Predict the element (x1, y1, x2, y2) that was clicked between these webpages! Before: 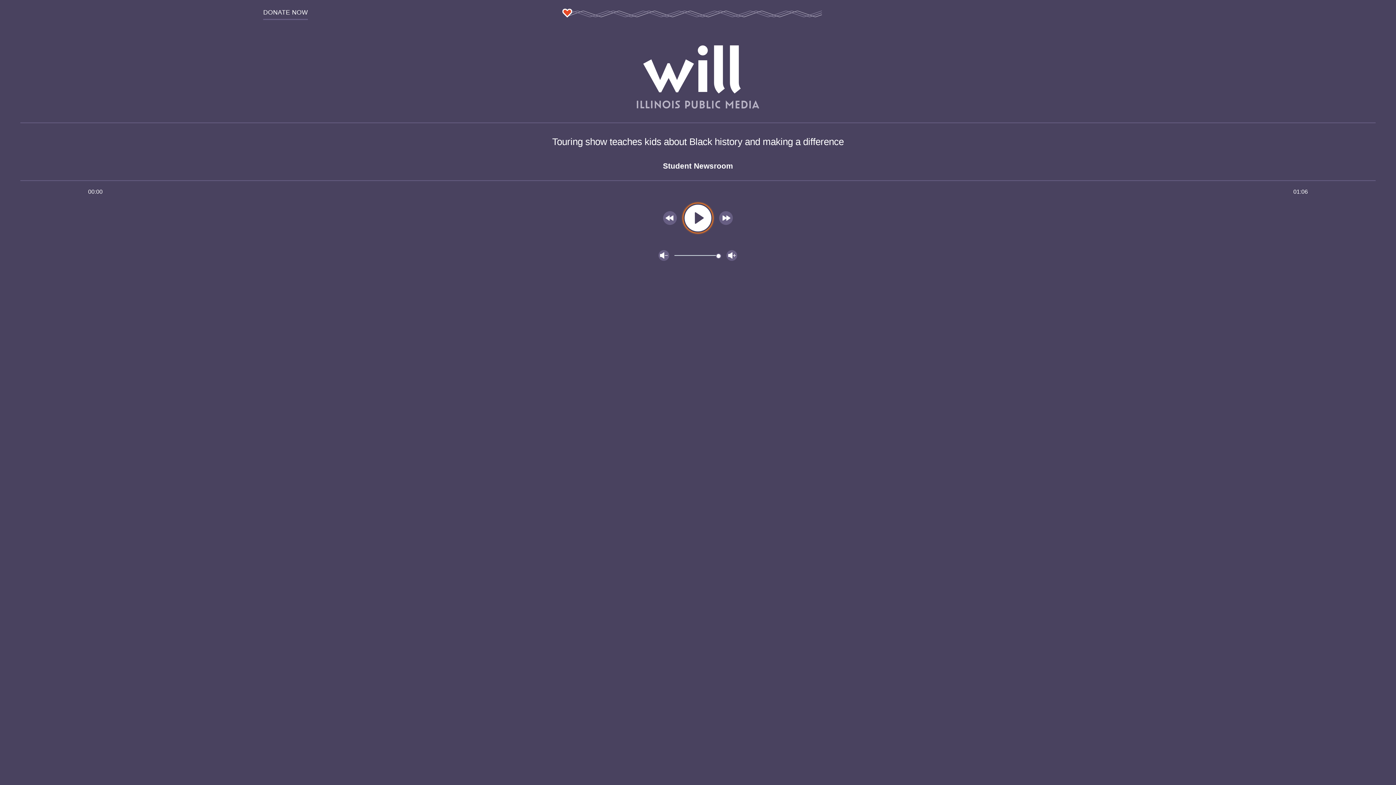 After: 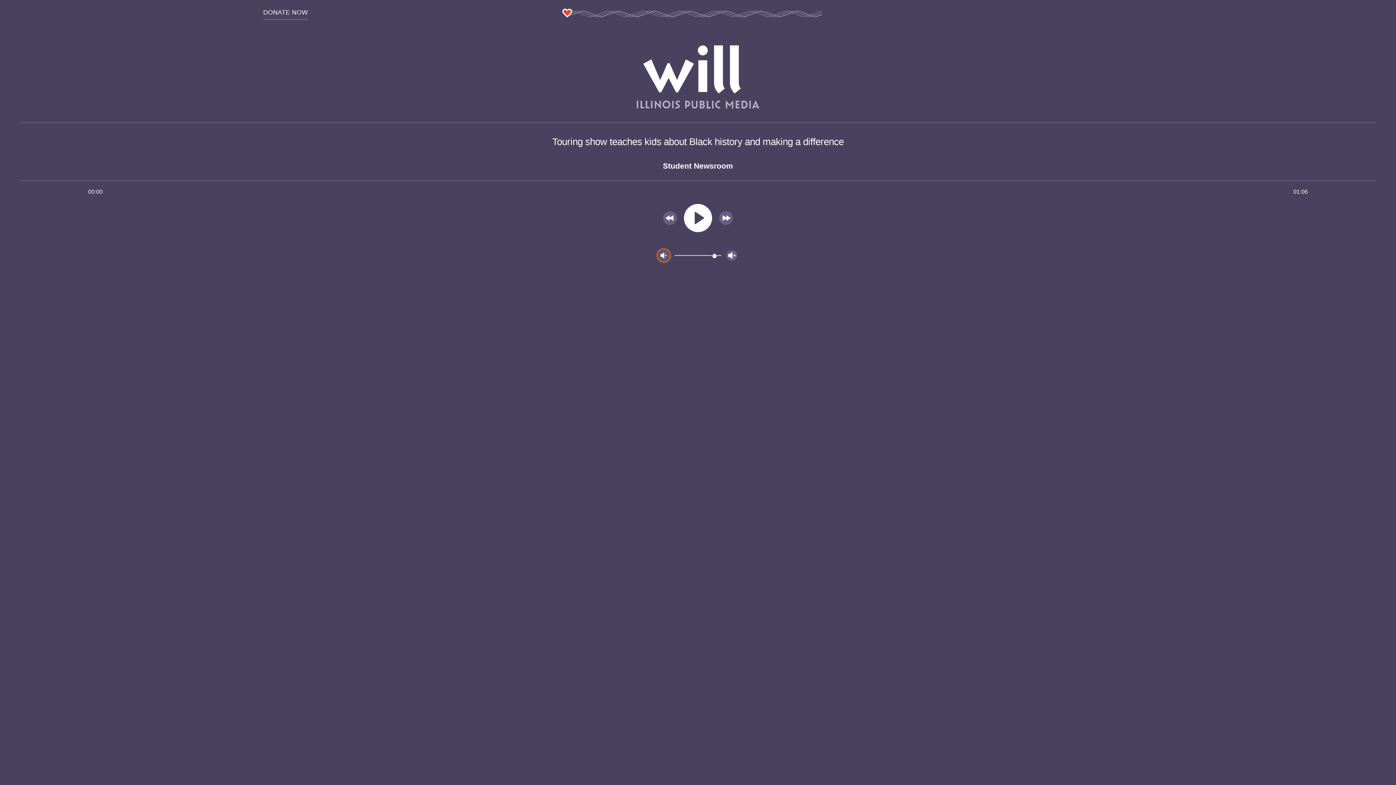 Action: label: Volume down bbox: (656, 248, 671, 263)